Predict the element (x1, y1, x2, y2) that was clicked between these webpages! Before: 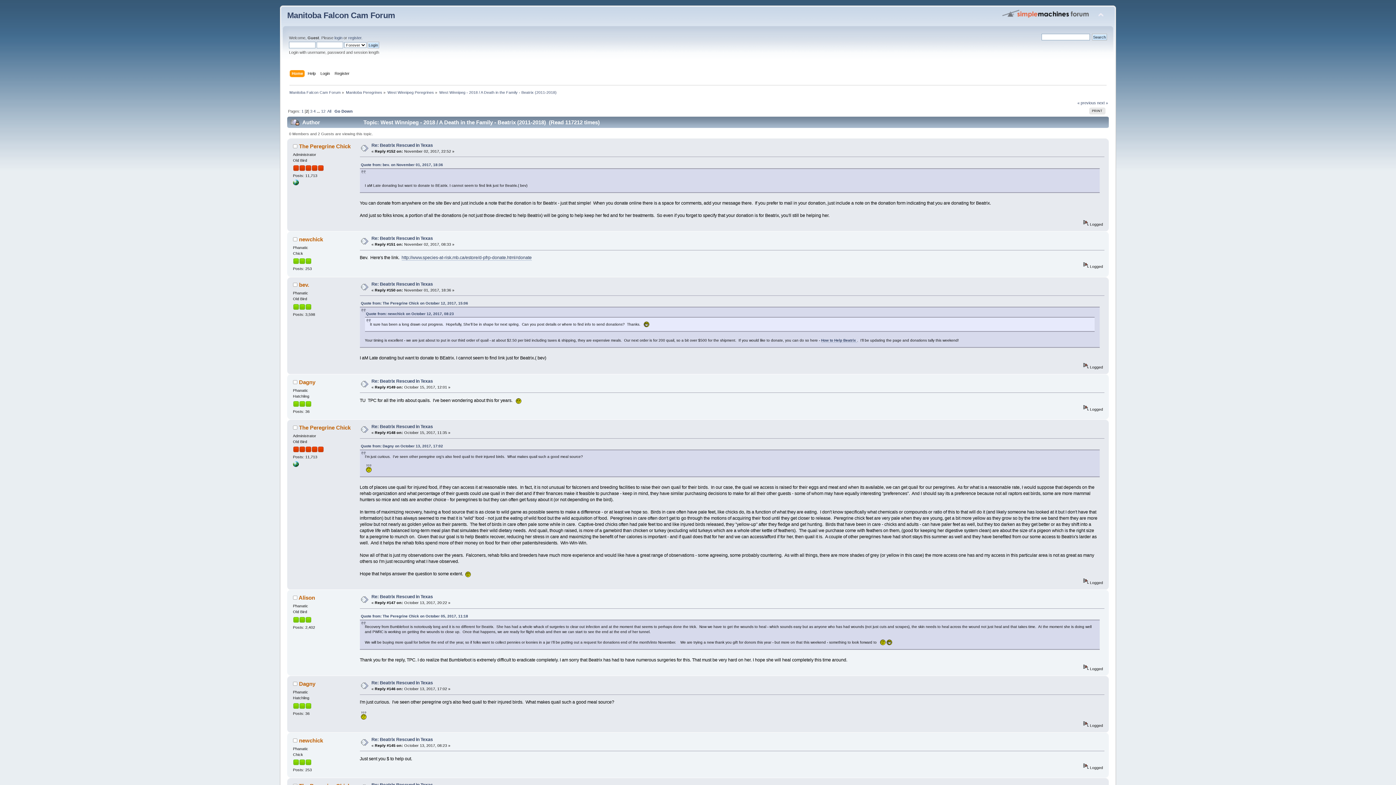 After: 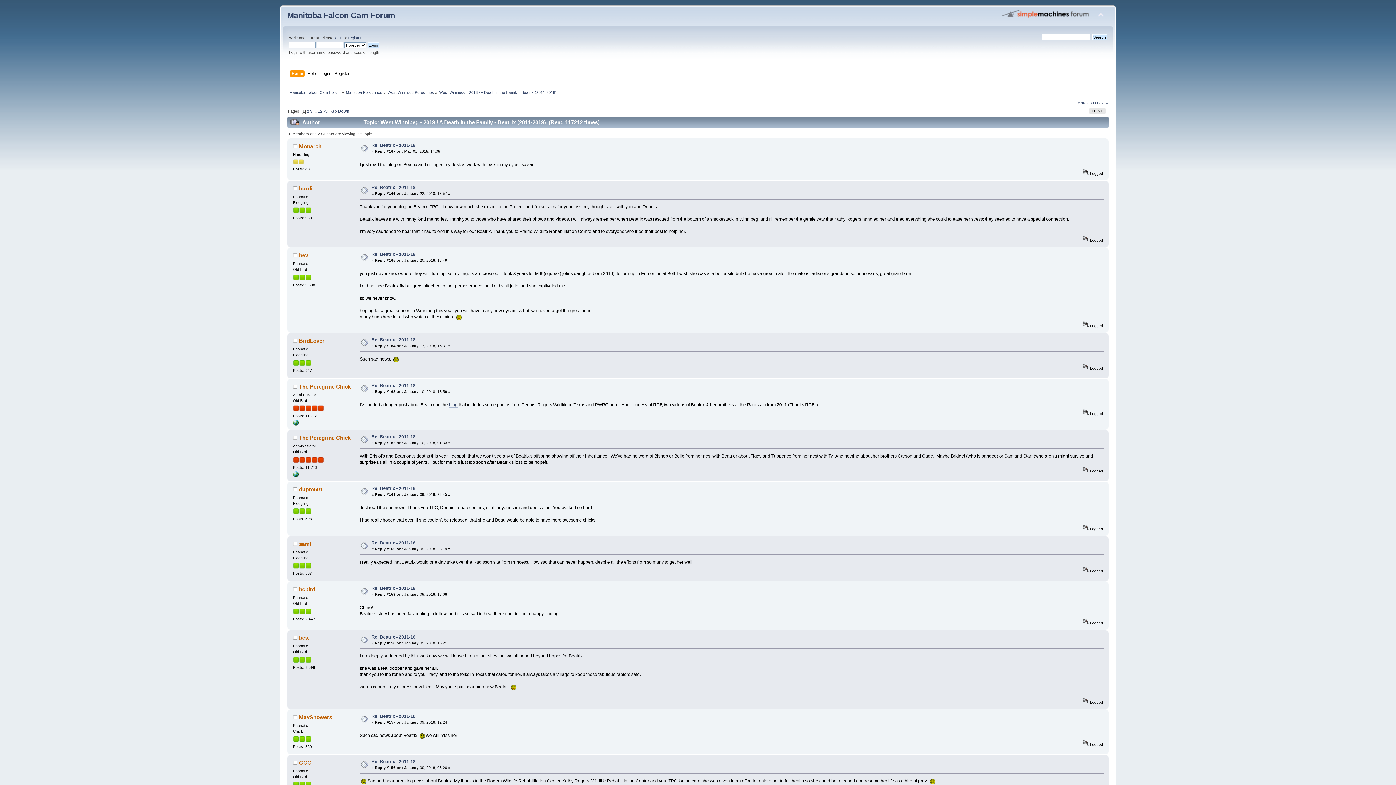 Action: label: 1 bbox: (301, 108, 303, 113)